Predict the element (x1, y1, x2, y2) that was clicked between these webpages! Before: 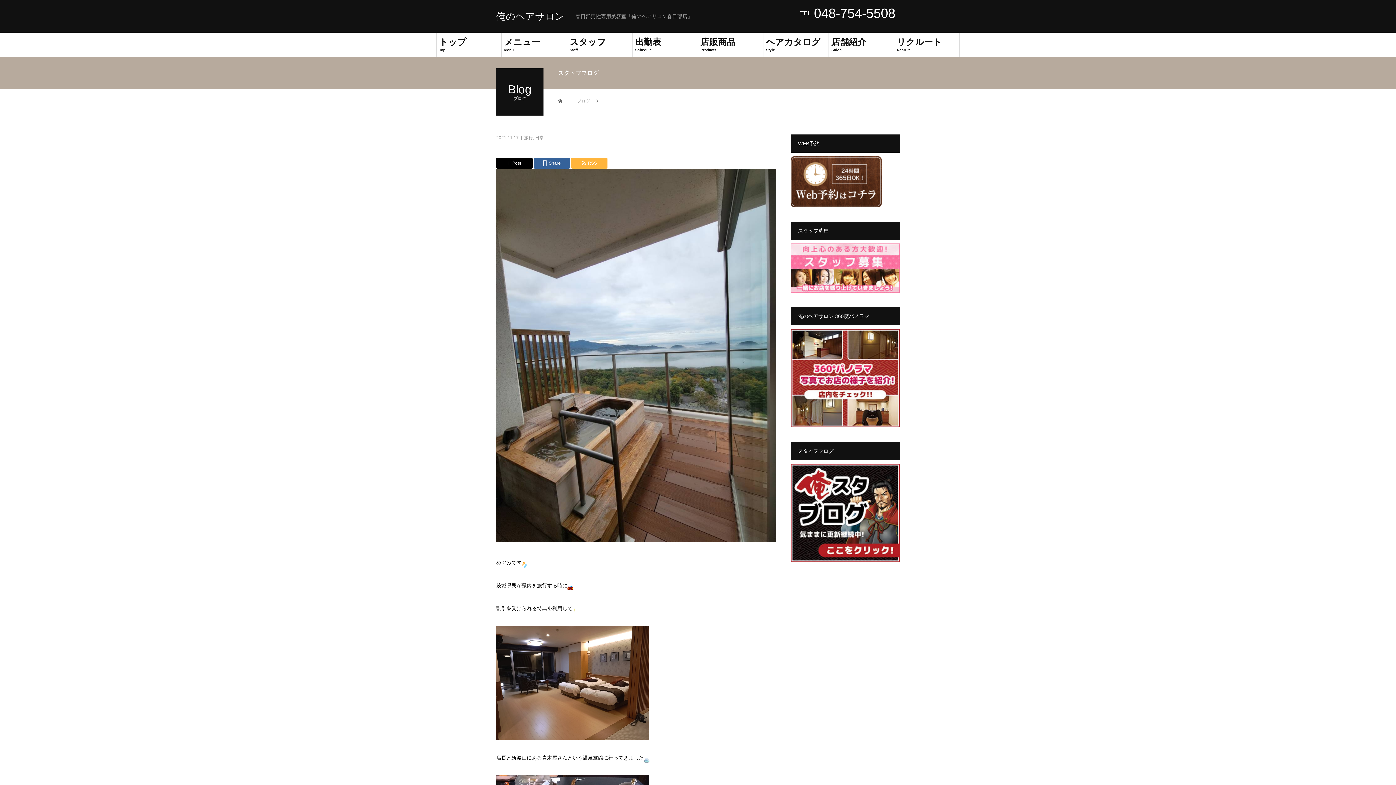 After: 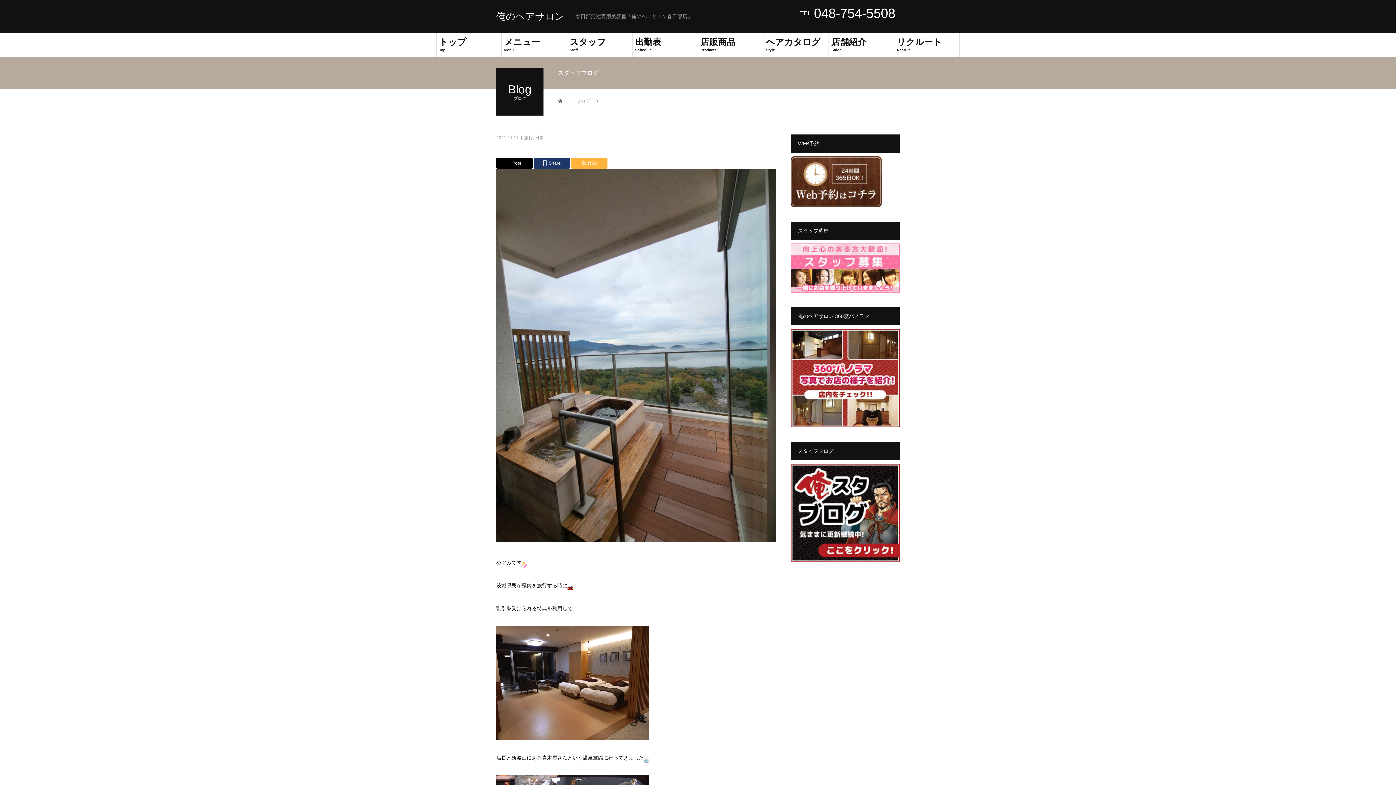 Action: label: Share bbox: (533, 157, 570, 168)